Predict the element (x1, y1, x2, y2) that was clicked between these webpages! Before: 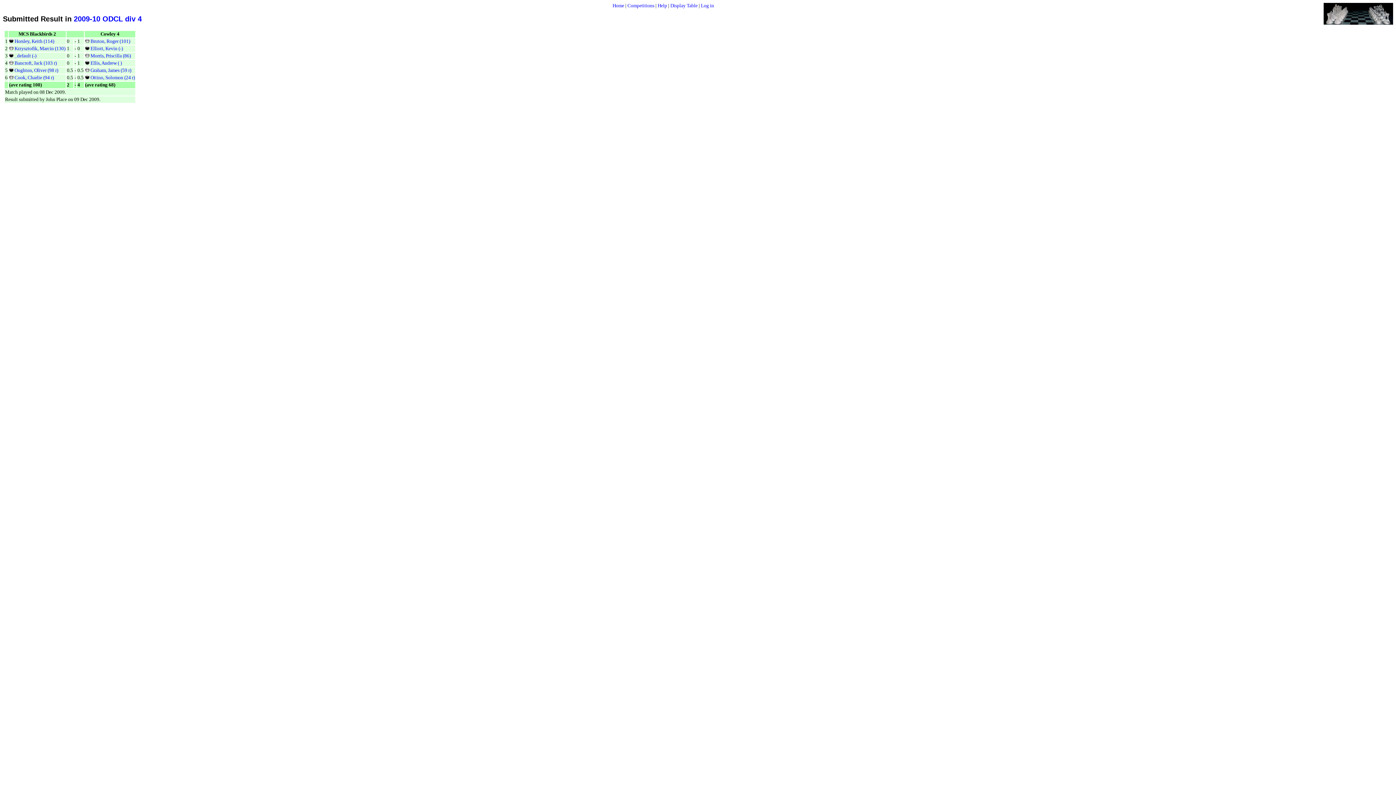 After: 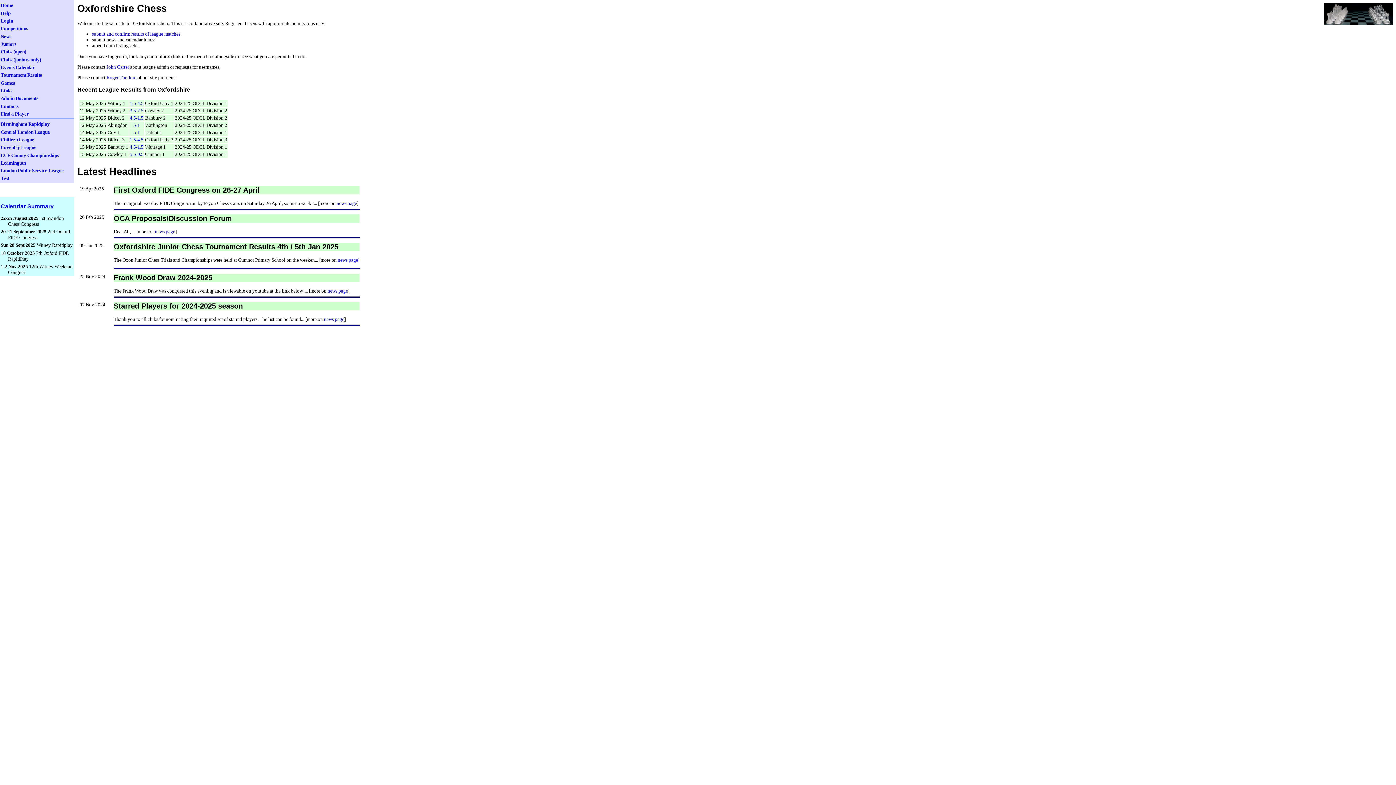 Action: bbox: (612, 2, 624, 8) label: Home